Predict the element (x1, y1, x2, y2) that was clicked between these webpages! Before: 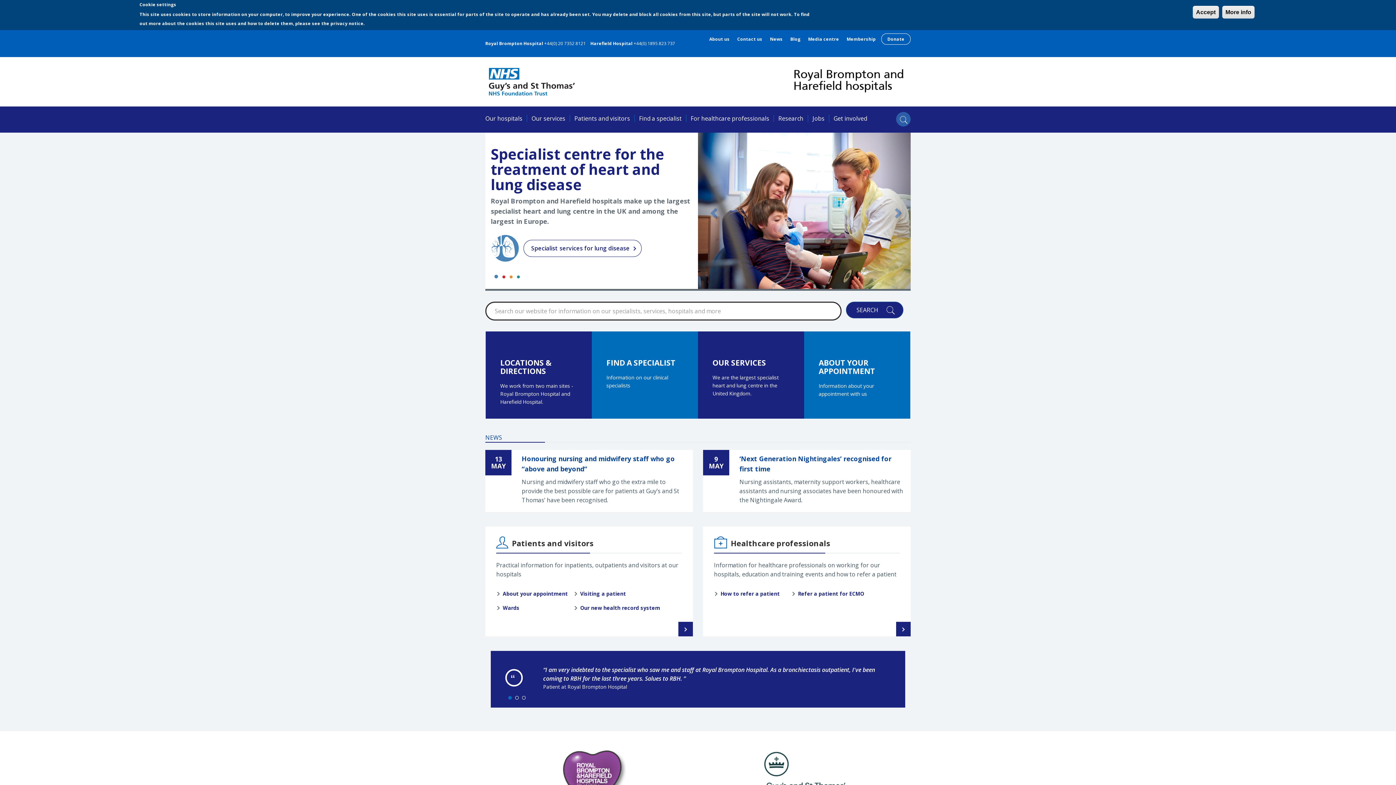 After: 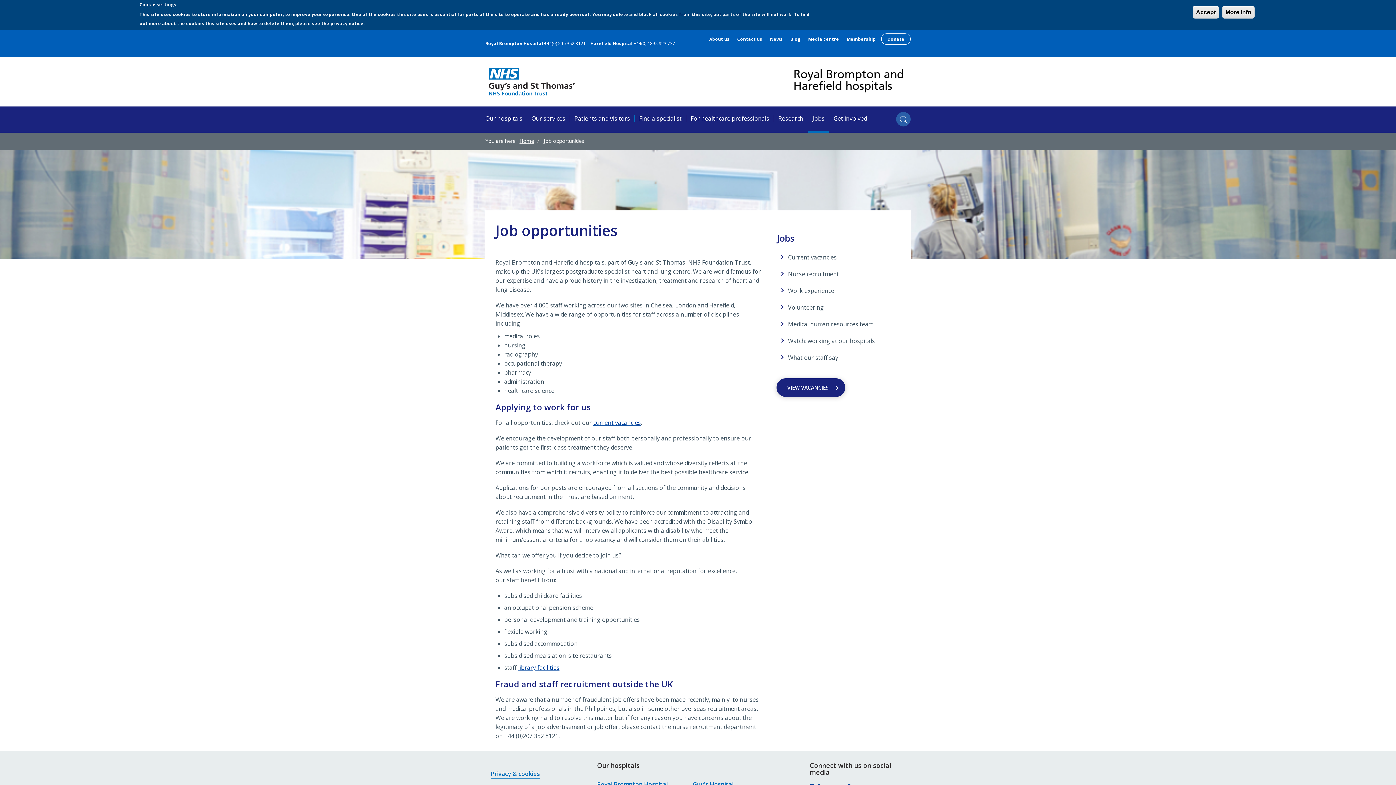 Action: bbox: (808, 114, 829, 122) label: Jobs